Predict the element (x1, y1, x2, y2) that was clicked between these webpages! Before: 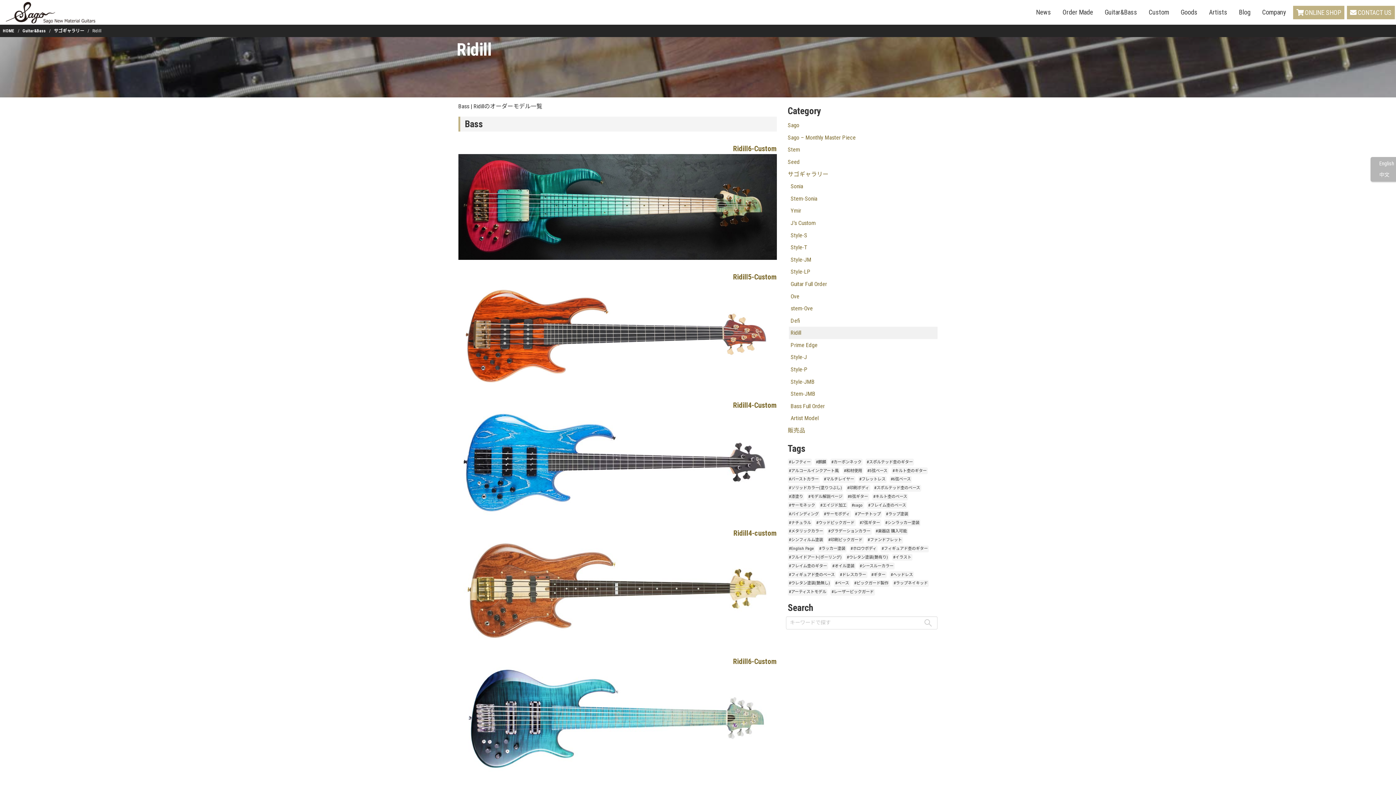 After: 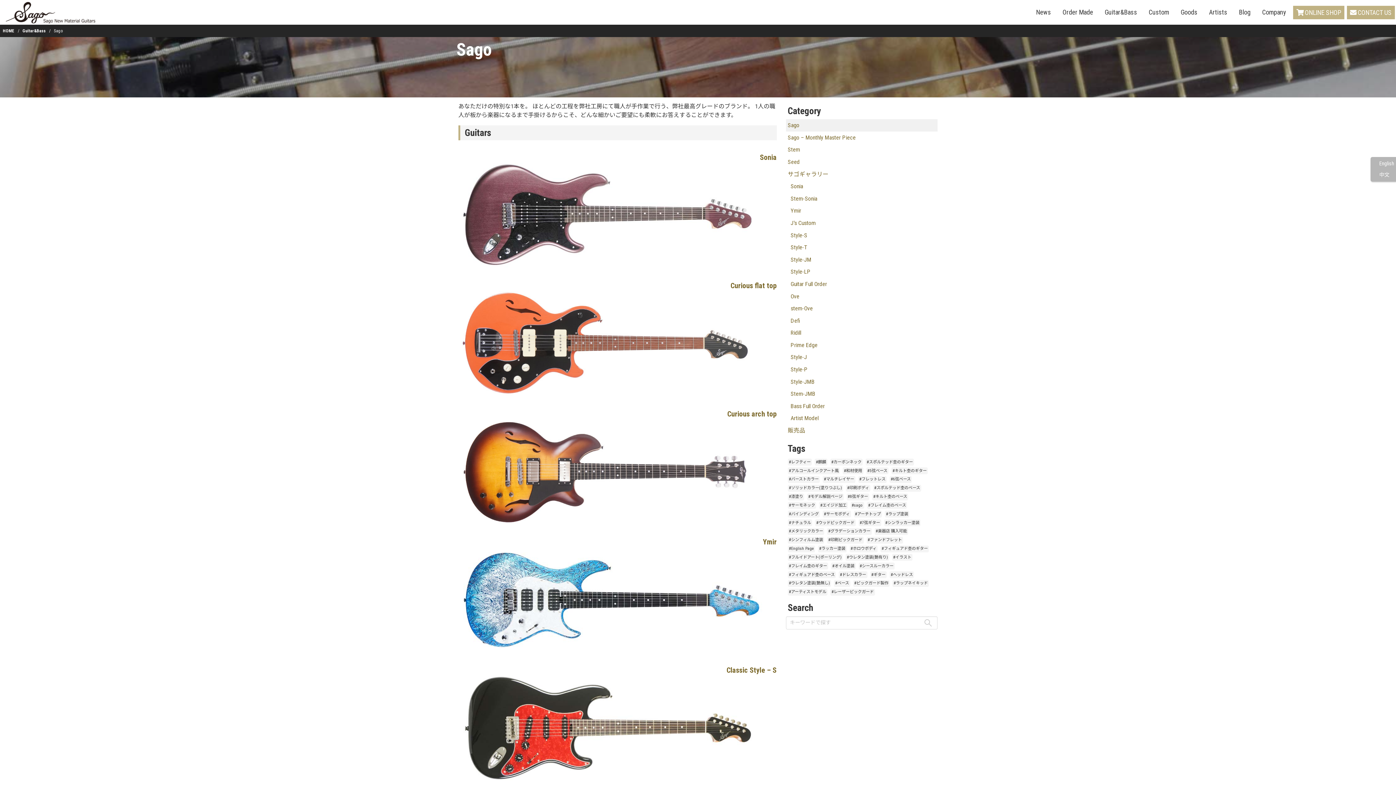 Action: bbox: (786, 119, 937, 131) label: Sago